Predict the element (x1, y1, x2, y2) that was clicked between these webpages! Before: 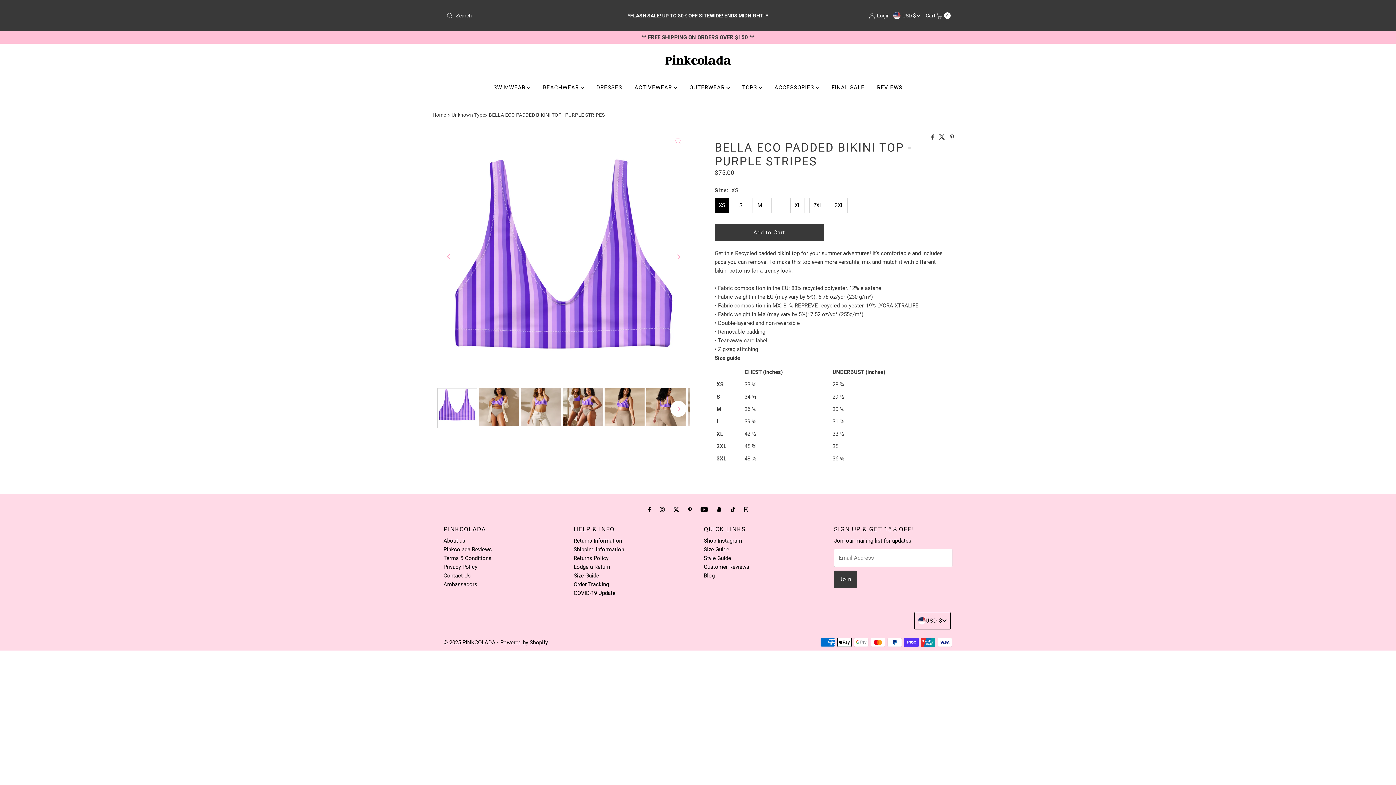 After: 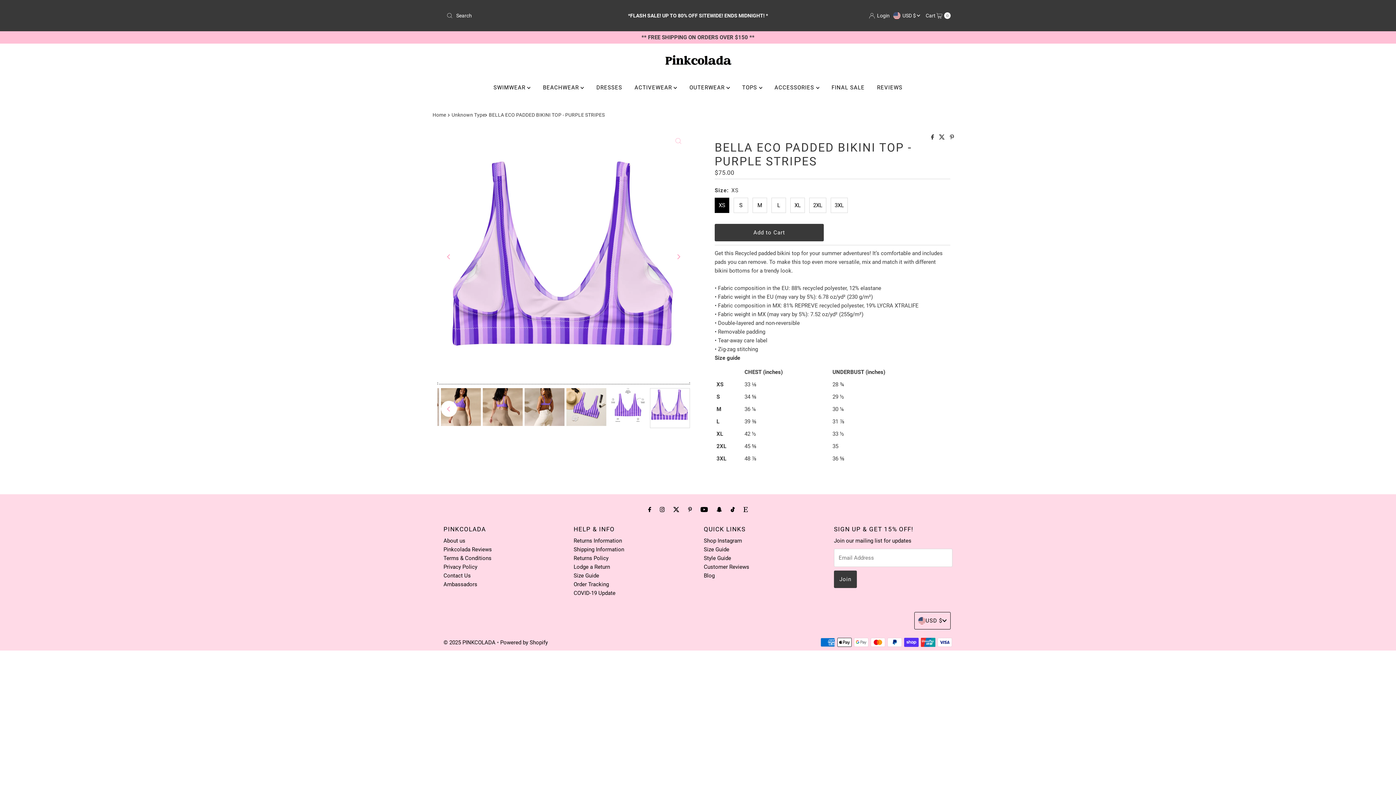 Action: bbox: (441, 248, 457, 264) label: Previous